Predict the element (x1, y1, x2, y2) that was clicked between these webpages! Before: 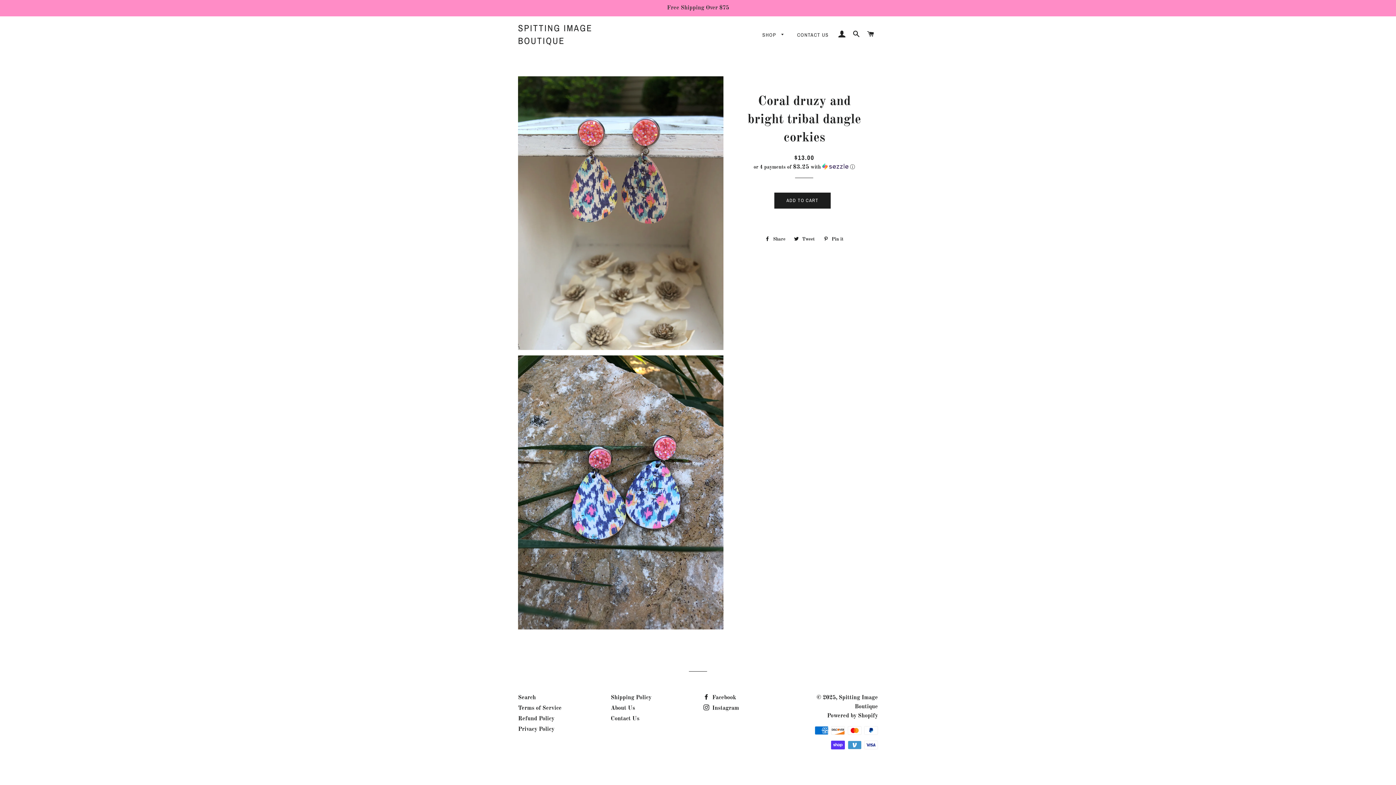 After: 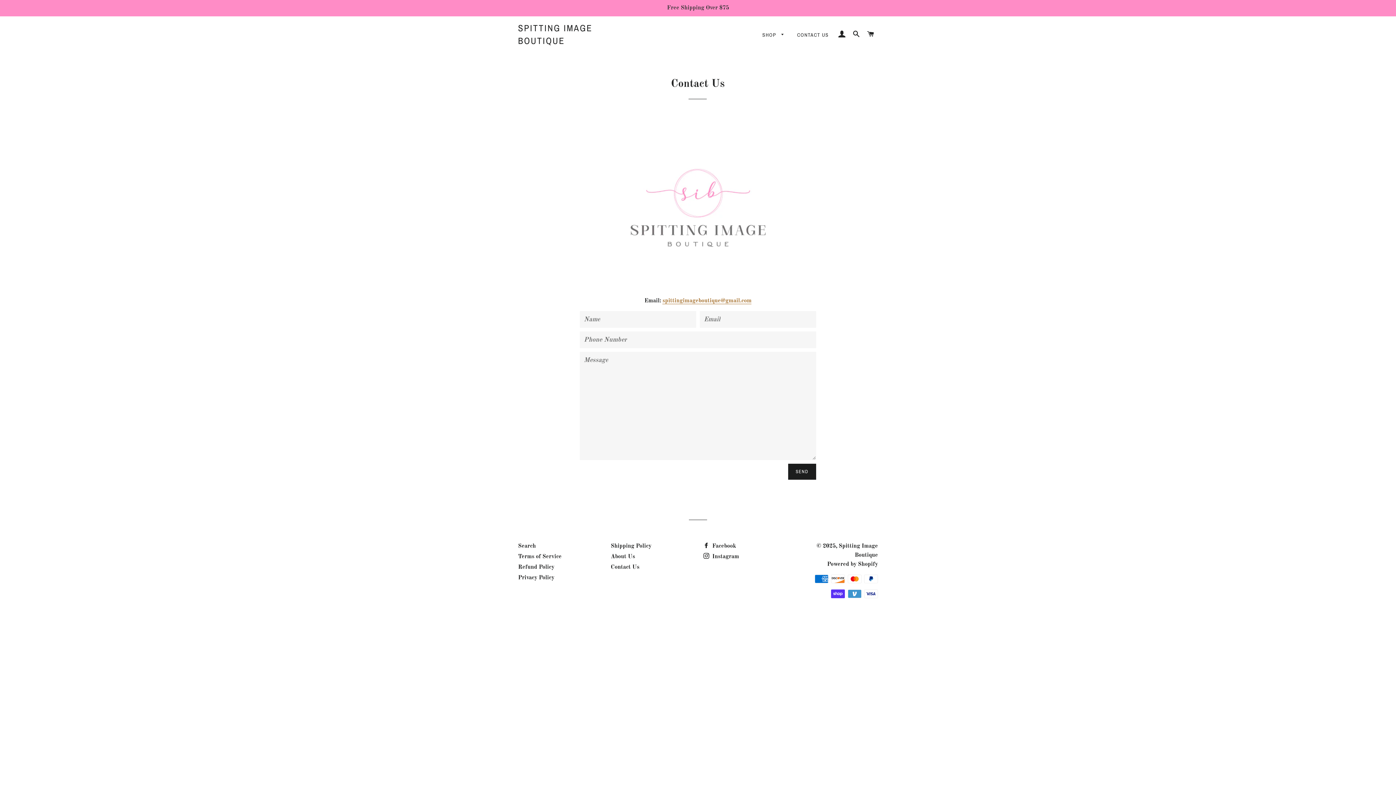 Action: bbox: (610, 716, 639, 722) label: Contact Us